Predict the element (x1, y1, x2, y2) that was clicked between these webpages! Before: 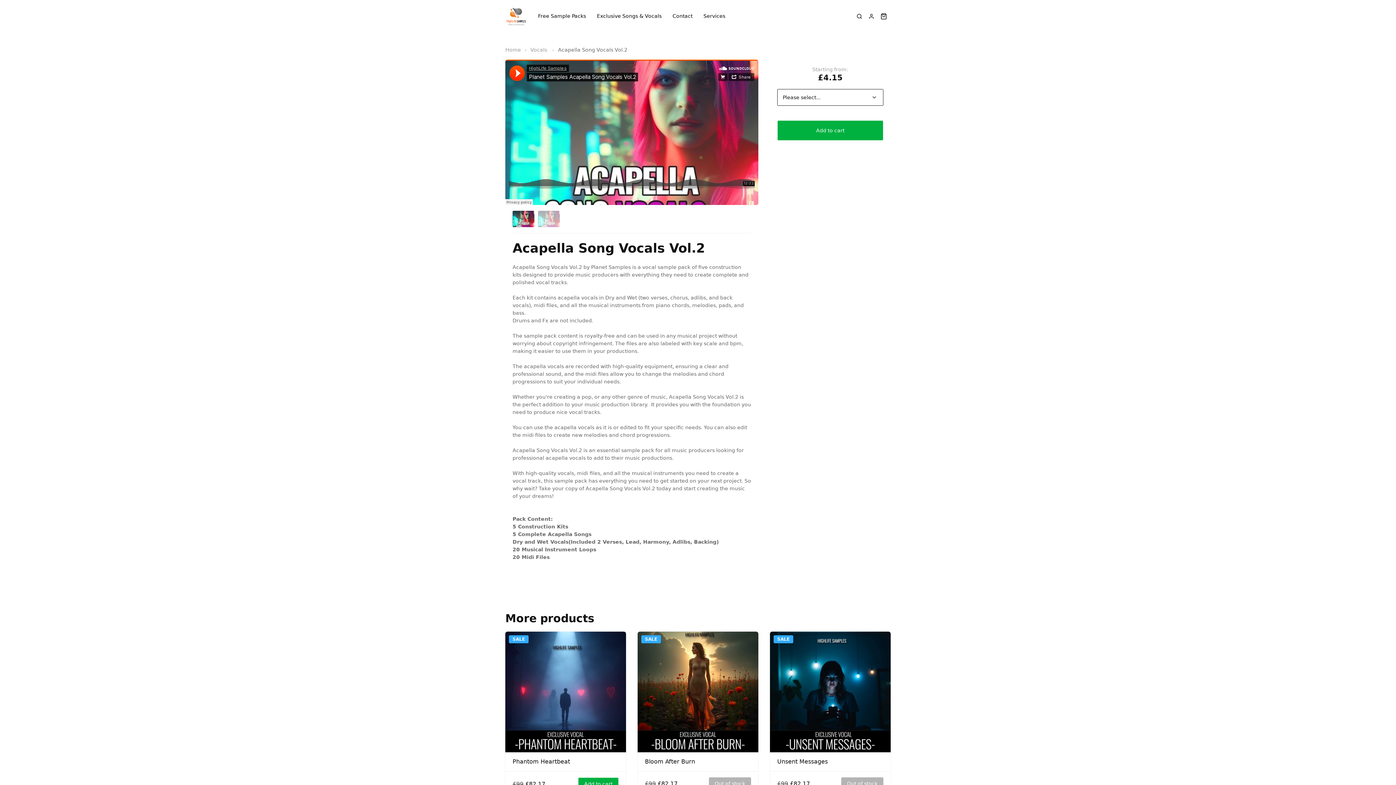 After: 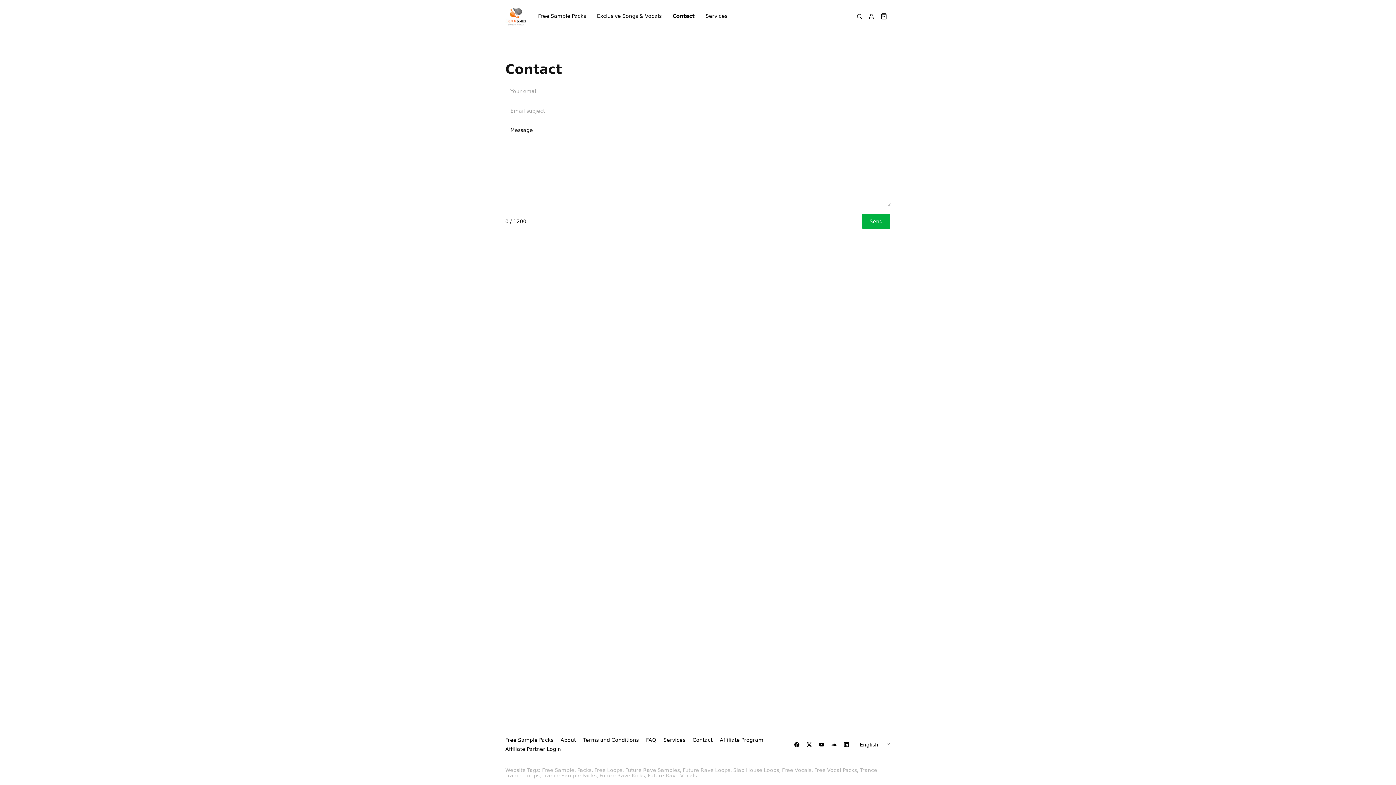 Action: bbox: (672, 13, 692, 18) label: Contact